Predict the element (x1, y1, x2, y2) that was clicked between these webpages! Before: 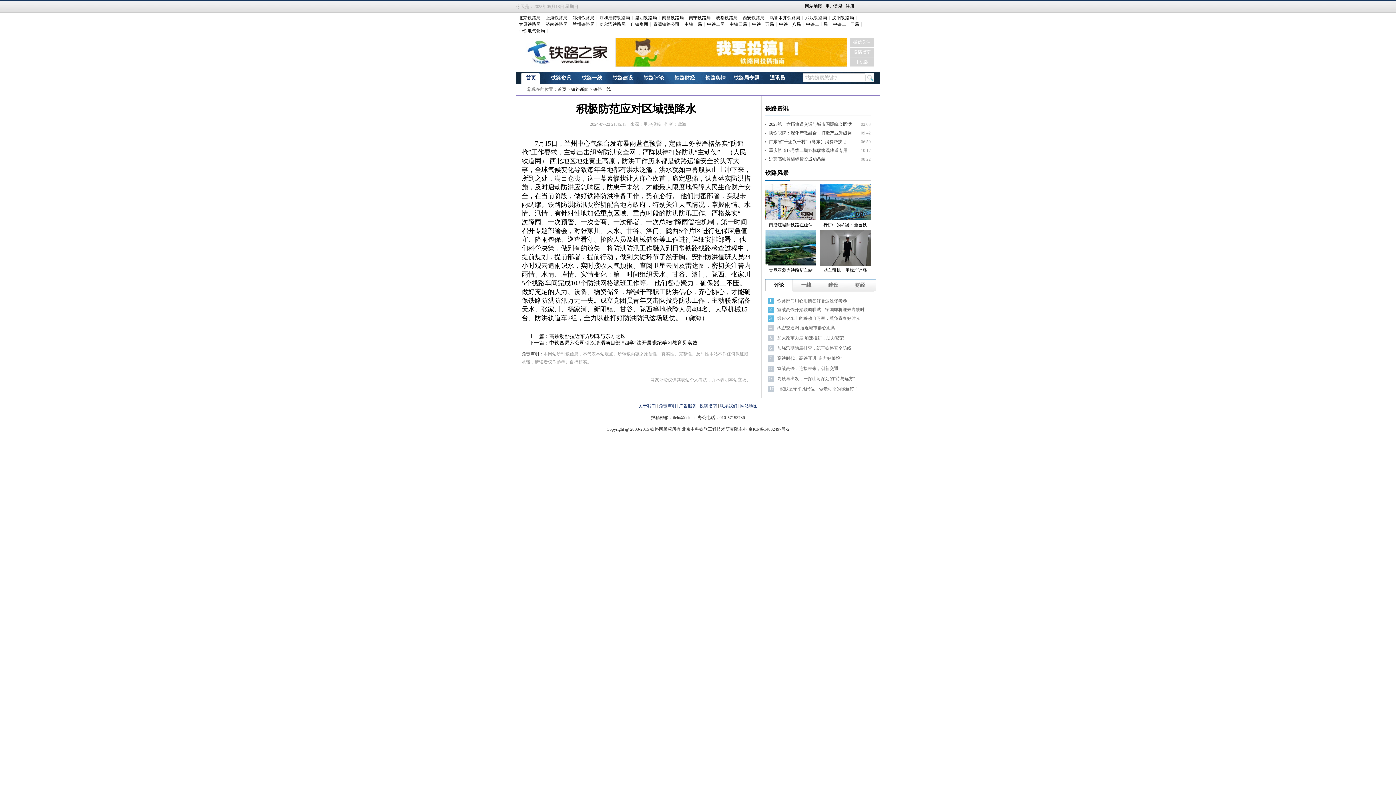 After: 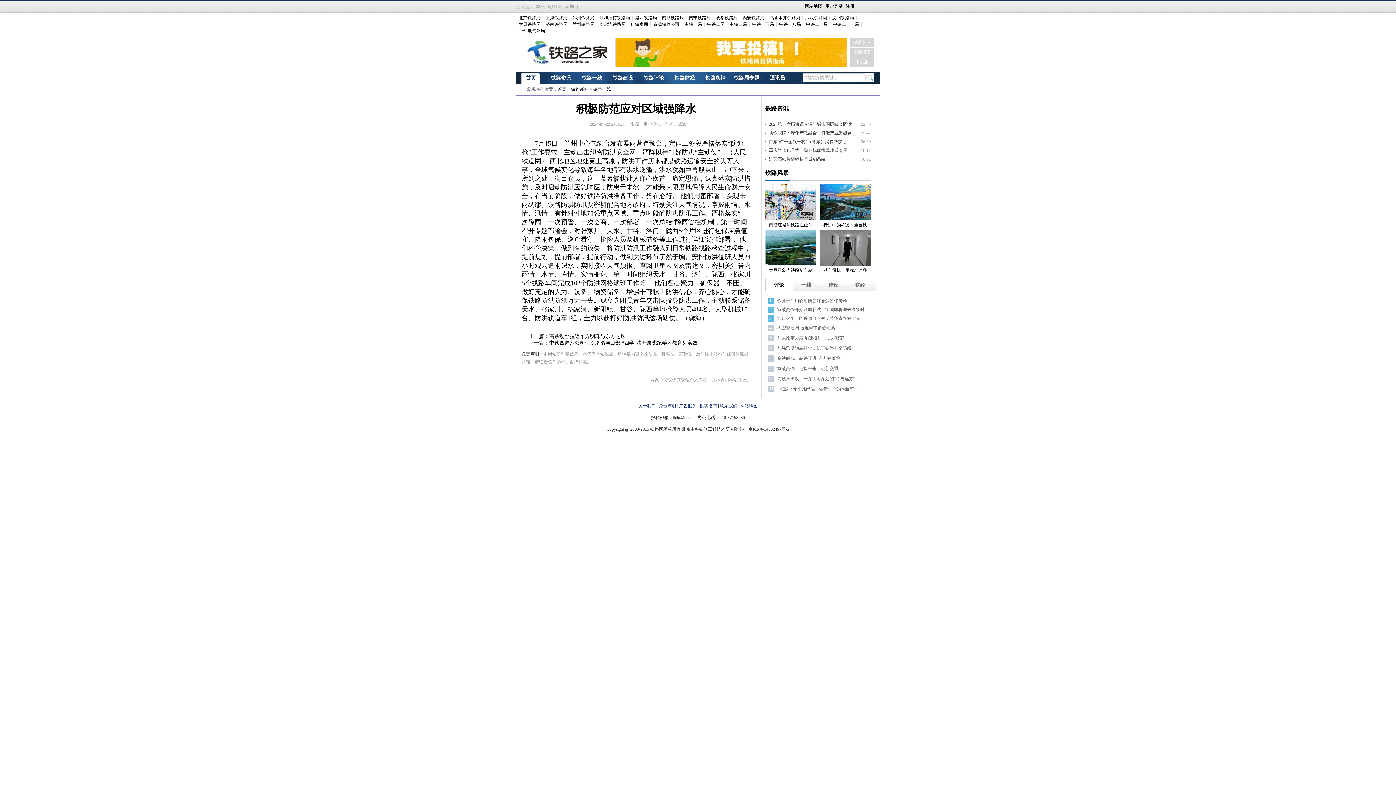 Action: label: 乌鲁木齐铁路局 bbox: (767, 14, 802, 21)